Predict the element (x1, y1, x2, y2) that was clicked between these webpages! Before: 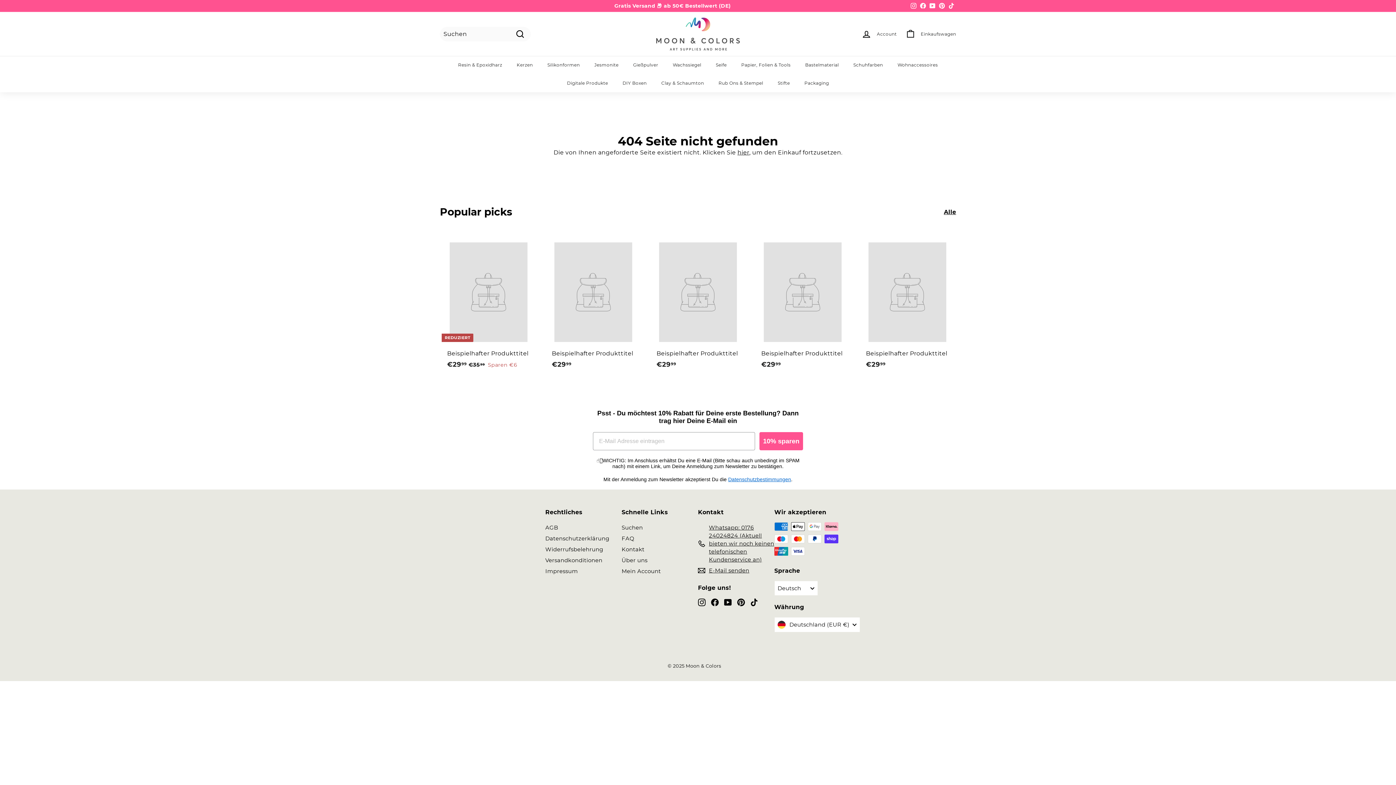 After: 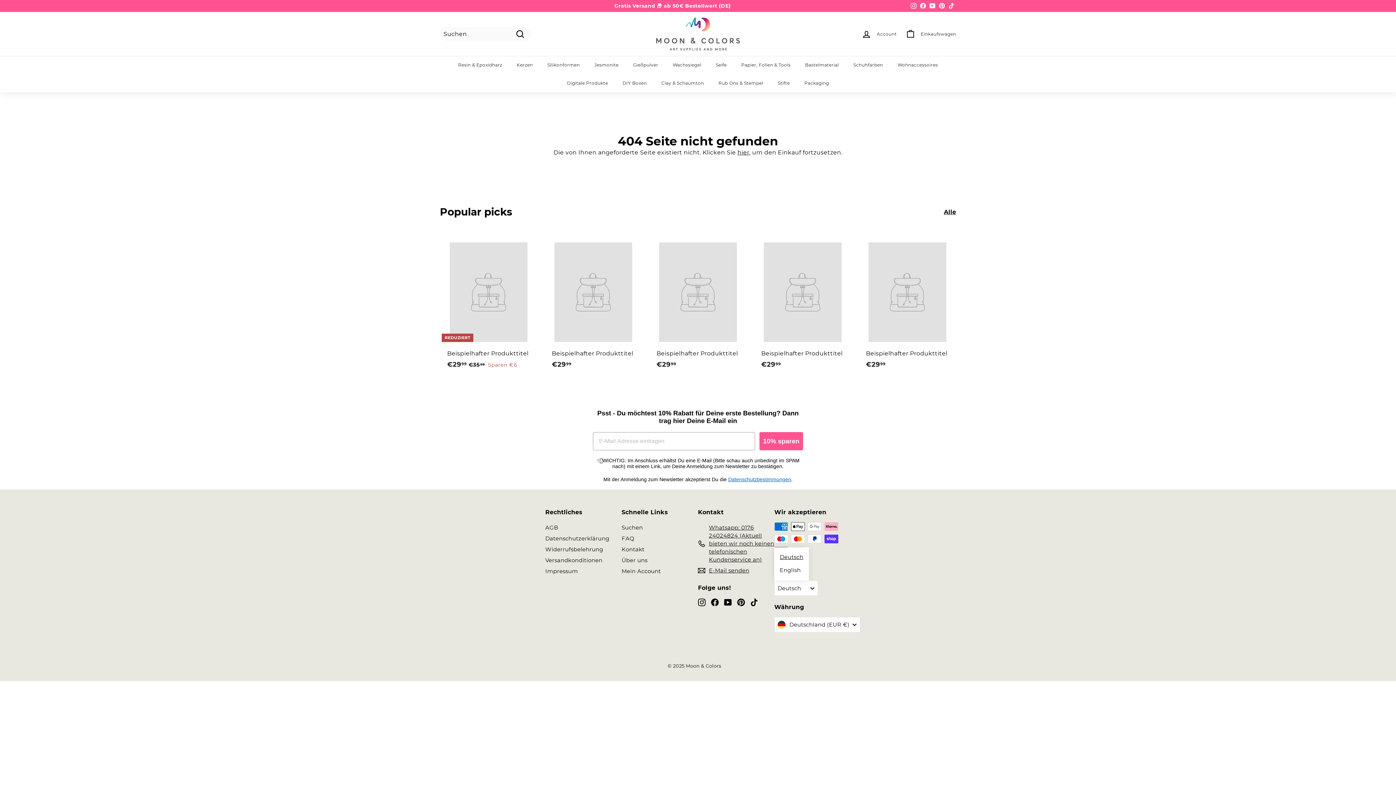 Action: bbox: (774, 581, 818, 596) label: Deutsch